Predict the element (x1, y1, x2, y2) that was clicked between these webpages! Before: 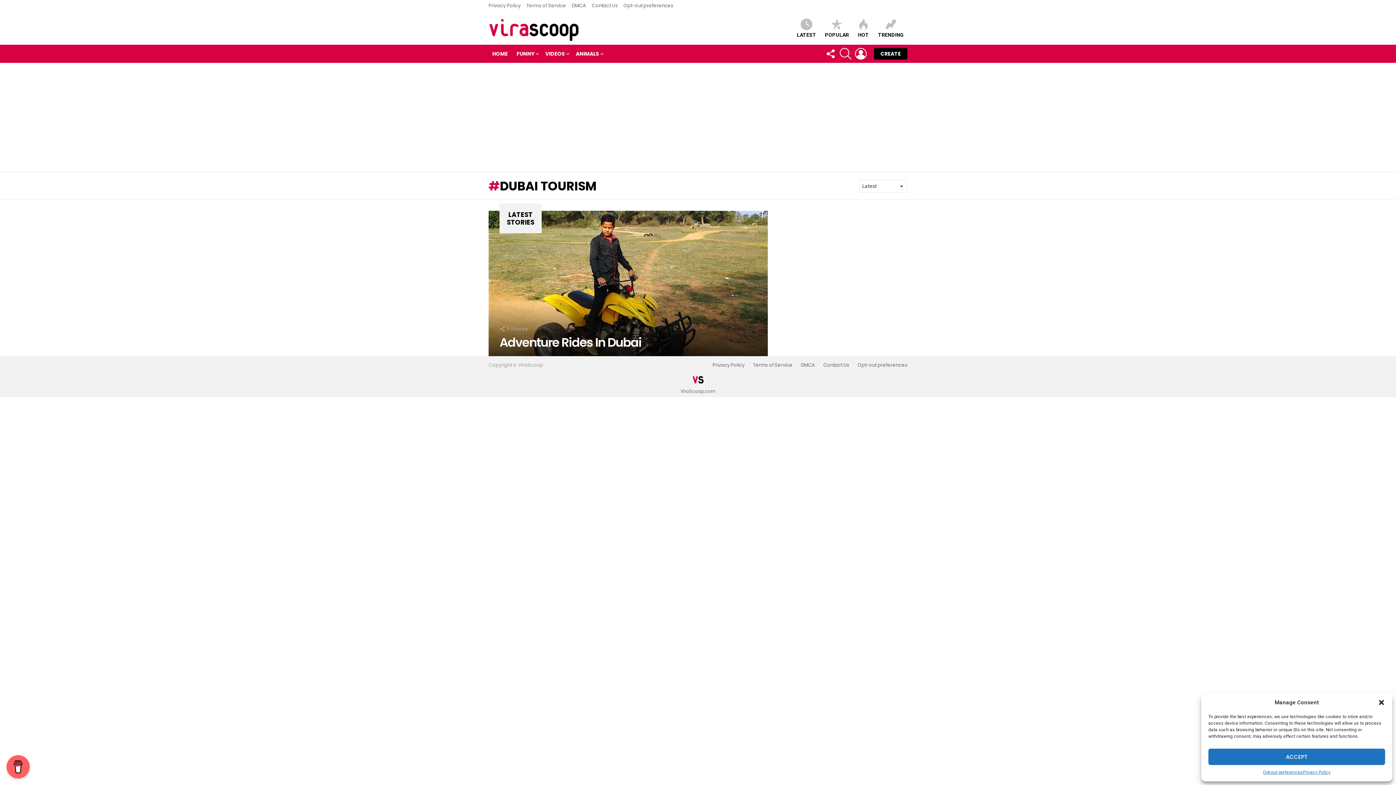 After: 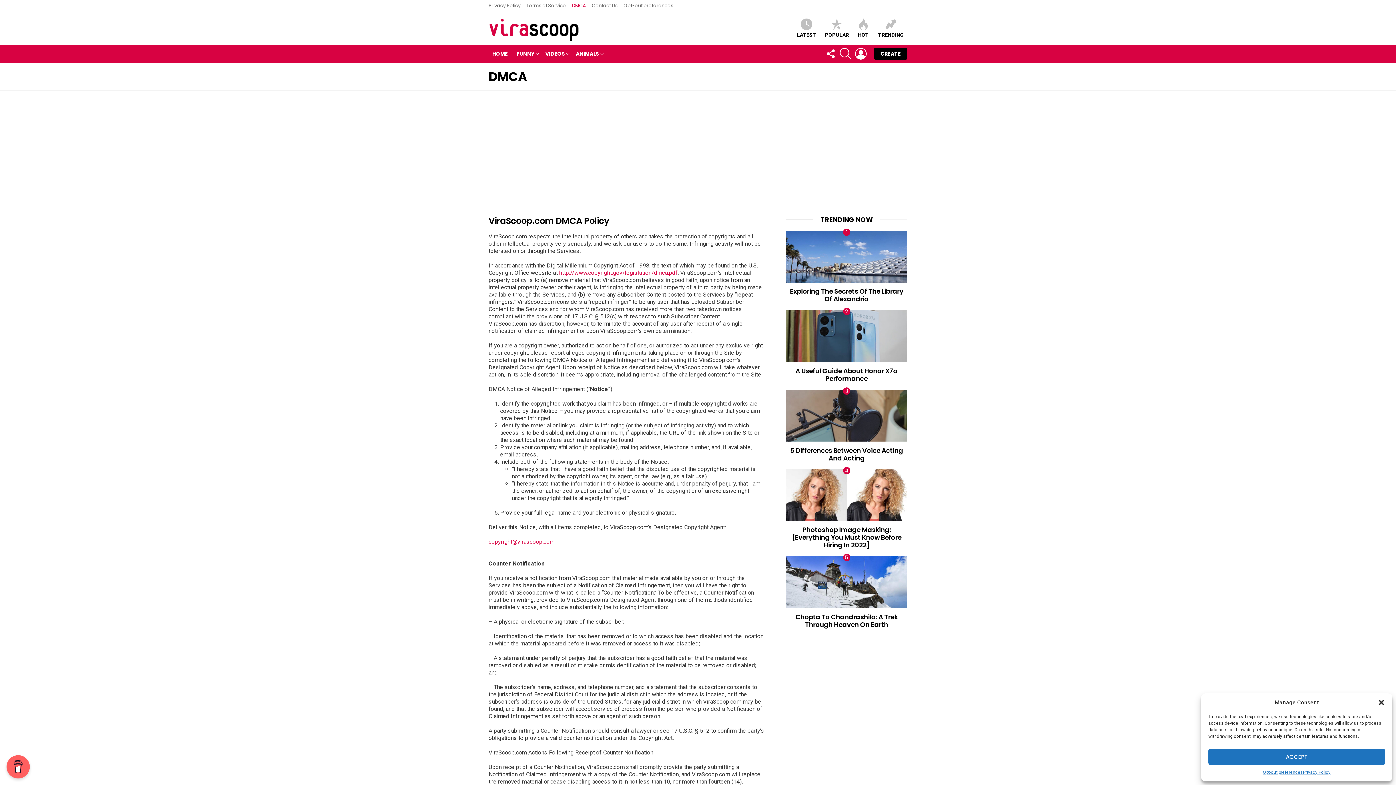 Action: bbox: (572, 0, 586, 11) label: DMCA